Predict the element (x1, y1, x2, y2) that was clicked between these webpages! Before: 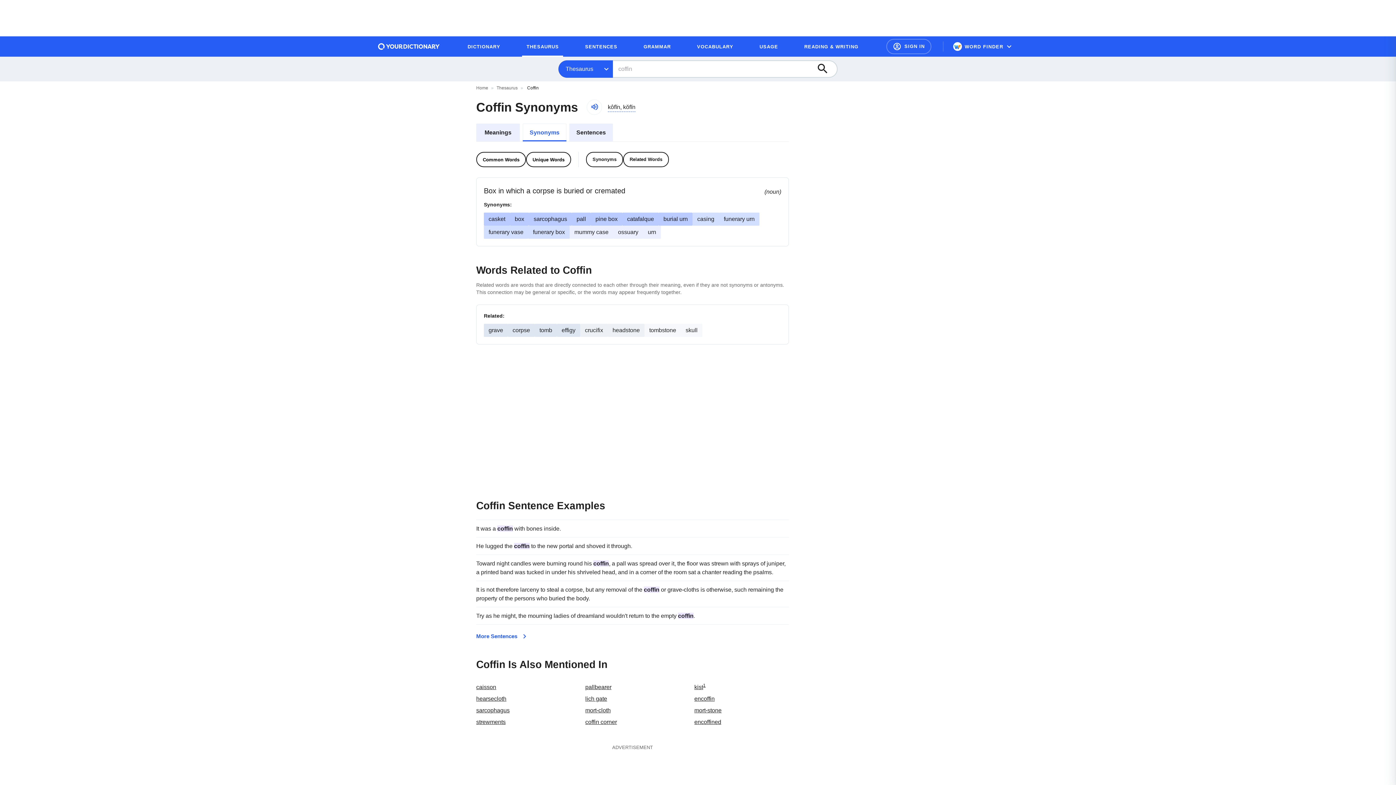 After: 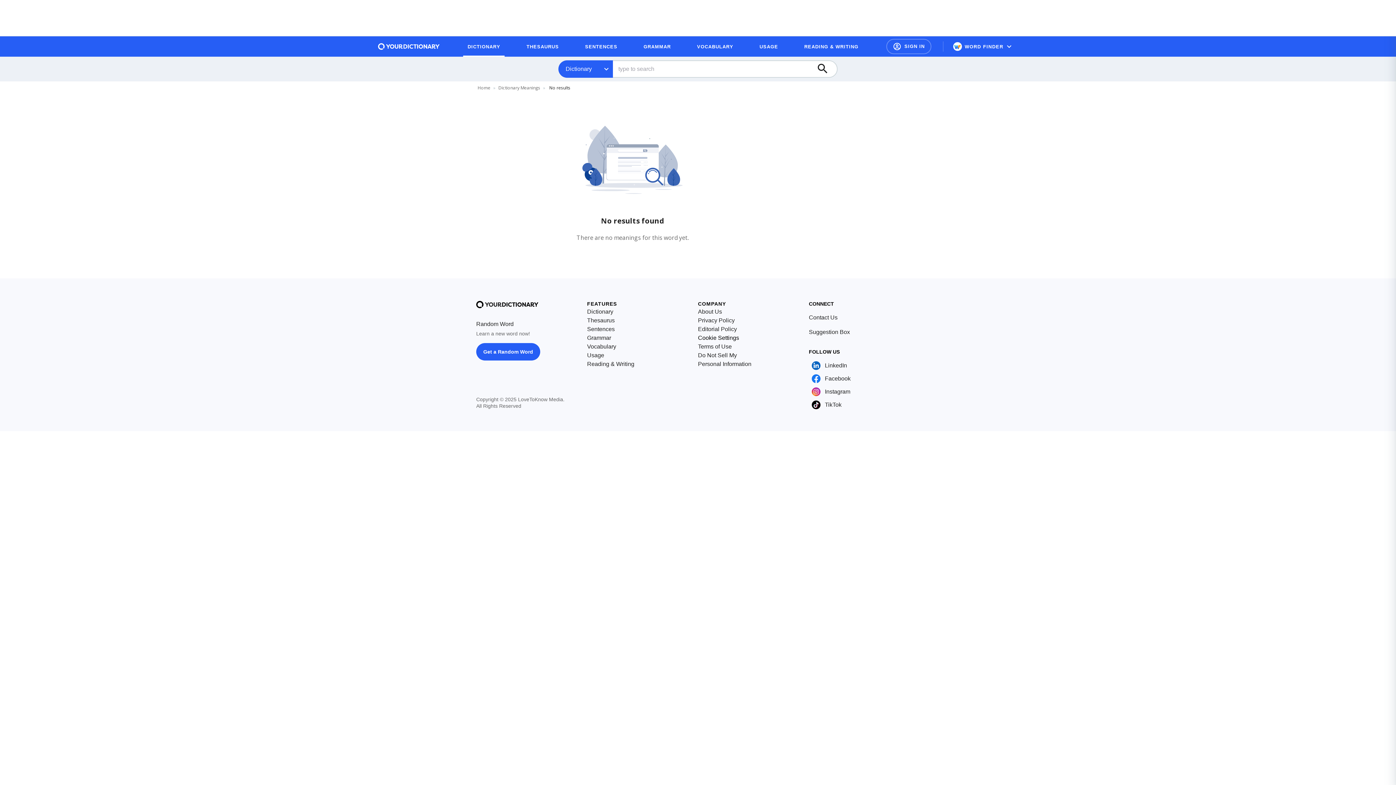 Action: bbox: (694, 684, 705, 690) label: kist1